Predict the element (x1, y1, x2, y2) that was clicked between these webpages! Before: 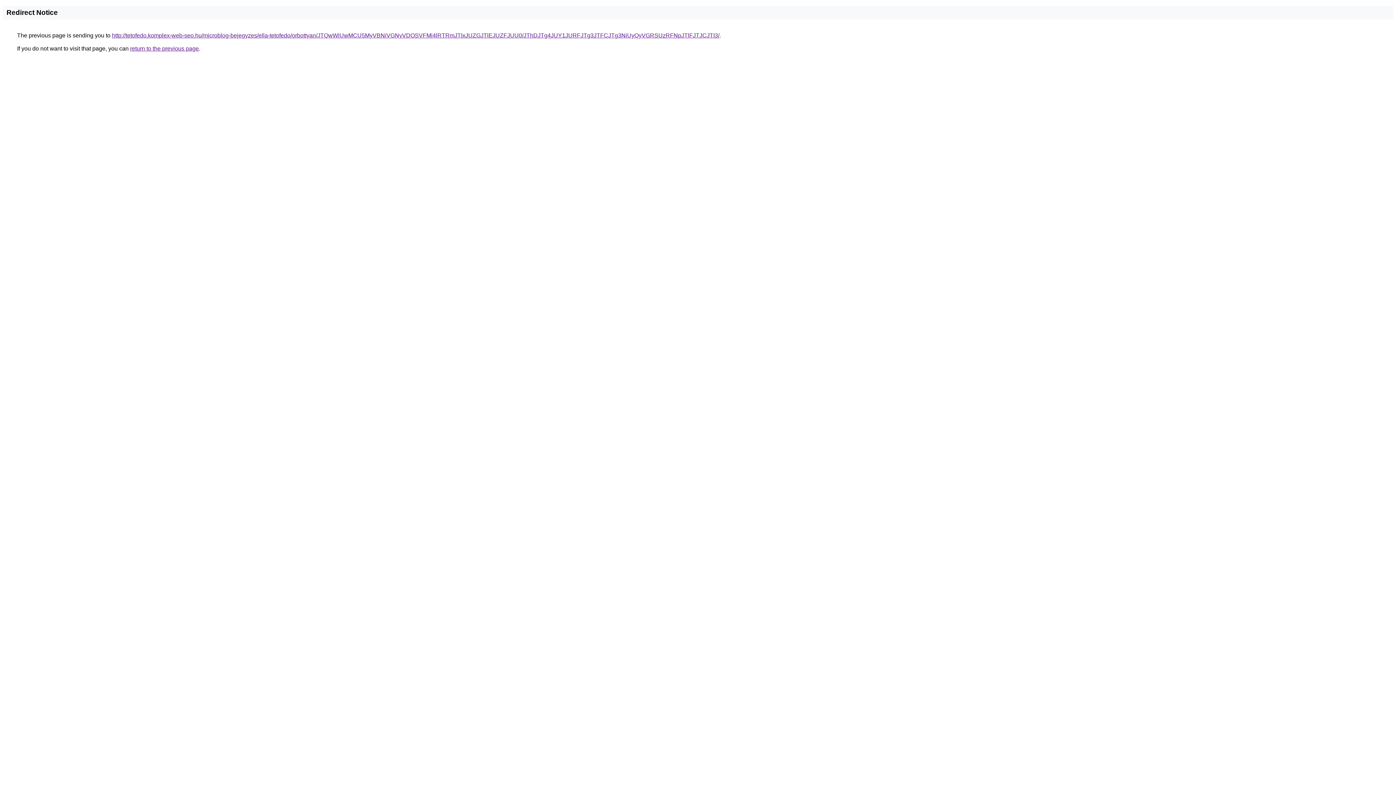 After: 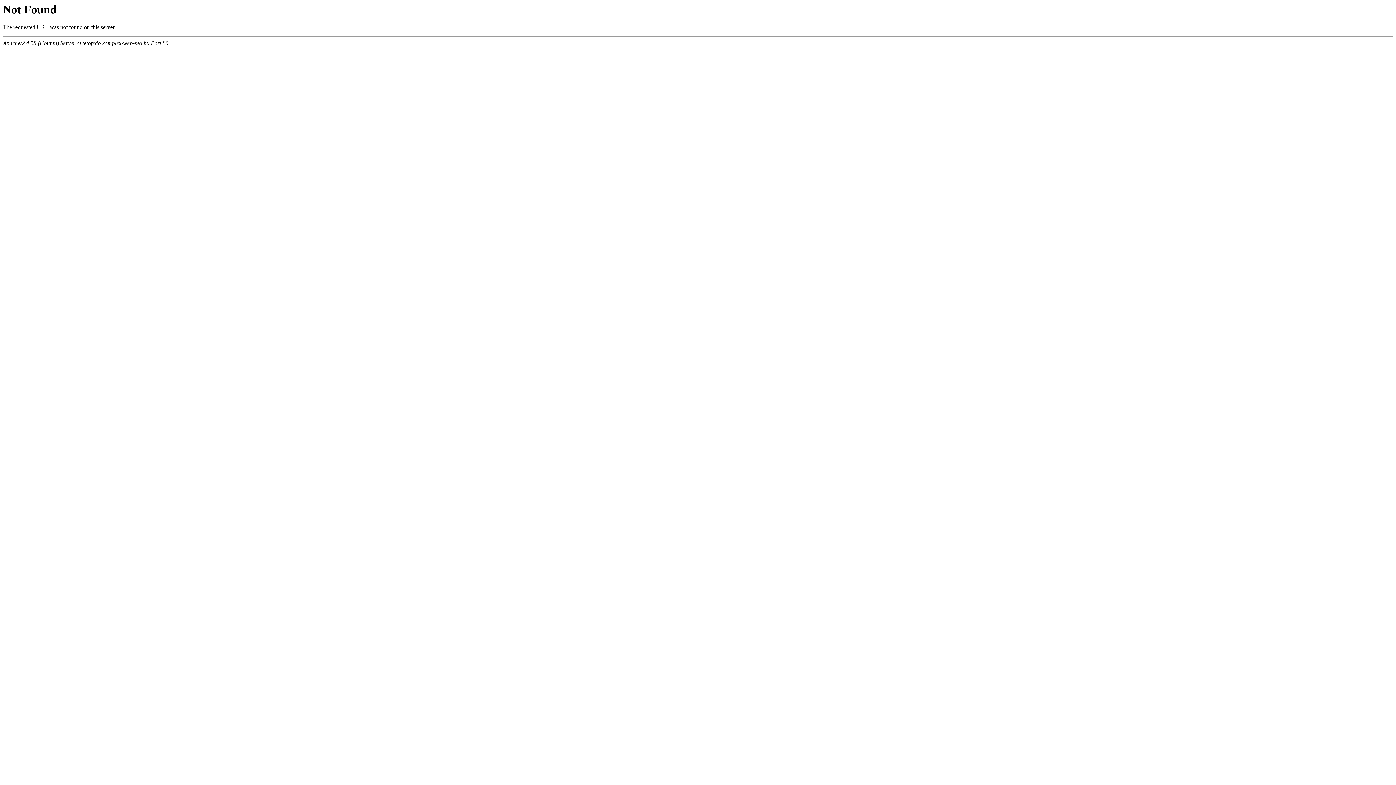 Action: bbox: (112, 32, 719, 38) label: http://tetofedo.komplex-web-seo.hu/microblog-bejegyzes/ella-tetofedo/orbottyan/JTQwWiUwMCU5MyVBNiVGNyVDOSVFMi4lRTRmJTIxJUZGJTlEJUZFJUU0/JThDJTg4JUY1JURFJTg3JTFCJTg3NiUyQyVGRSUzRFNpJTlFJTJCJTI3/